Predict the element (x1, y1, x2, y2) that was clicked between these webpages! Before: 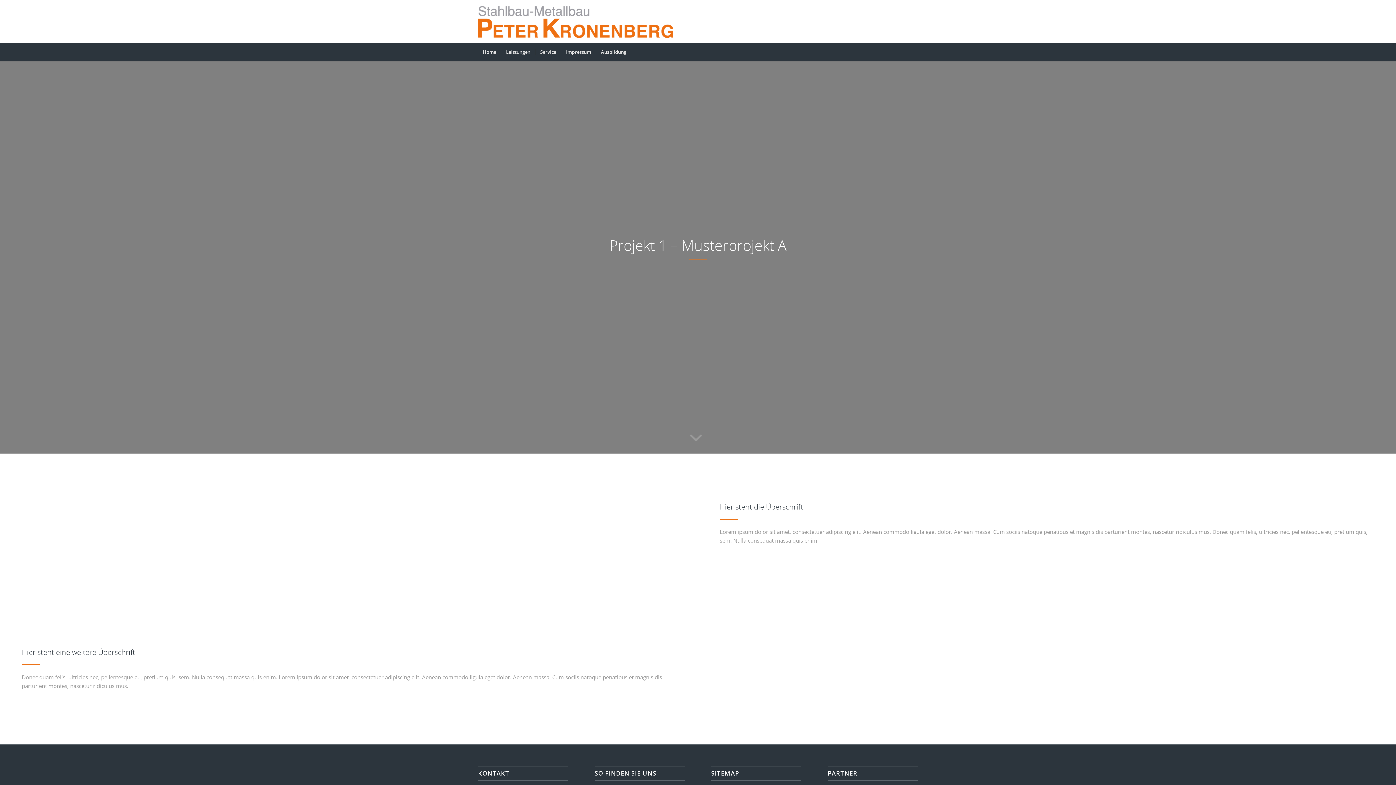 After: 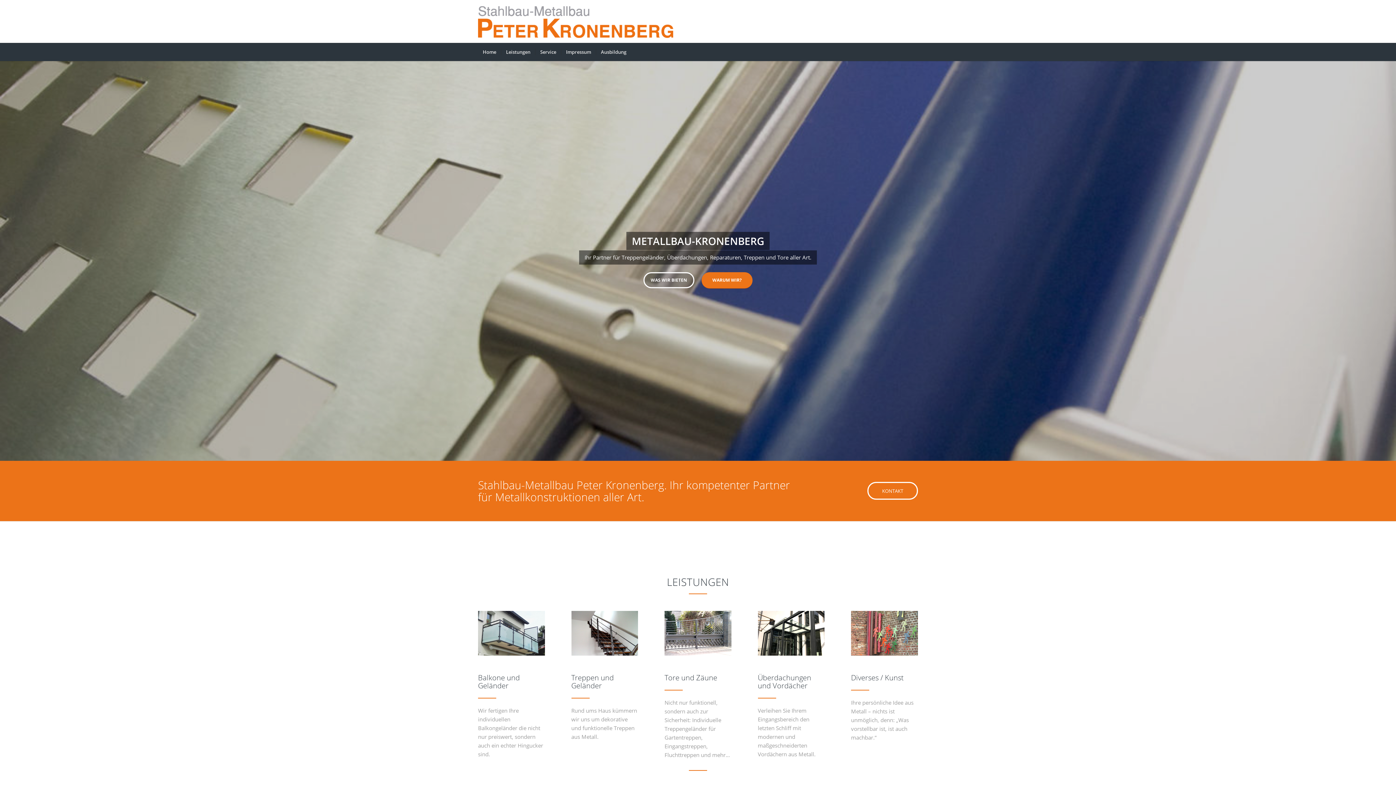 Action: bbox: (478, 42, 501, 61) label: Home